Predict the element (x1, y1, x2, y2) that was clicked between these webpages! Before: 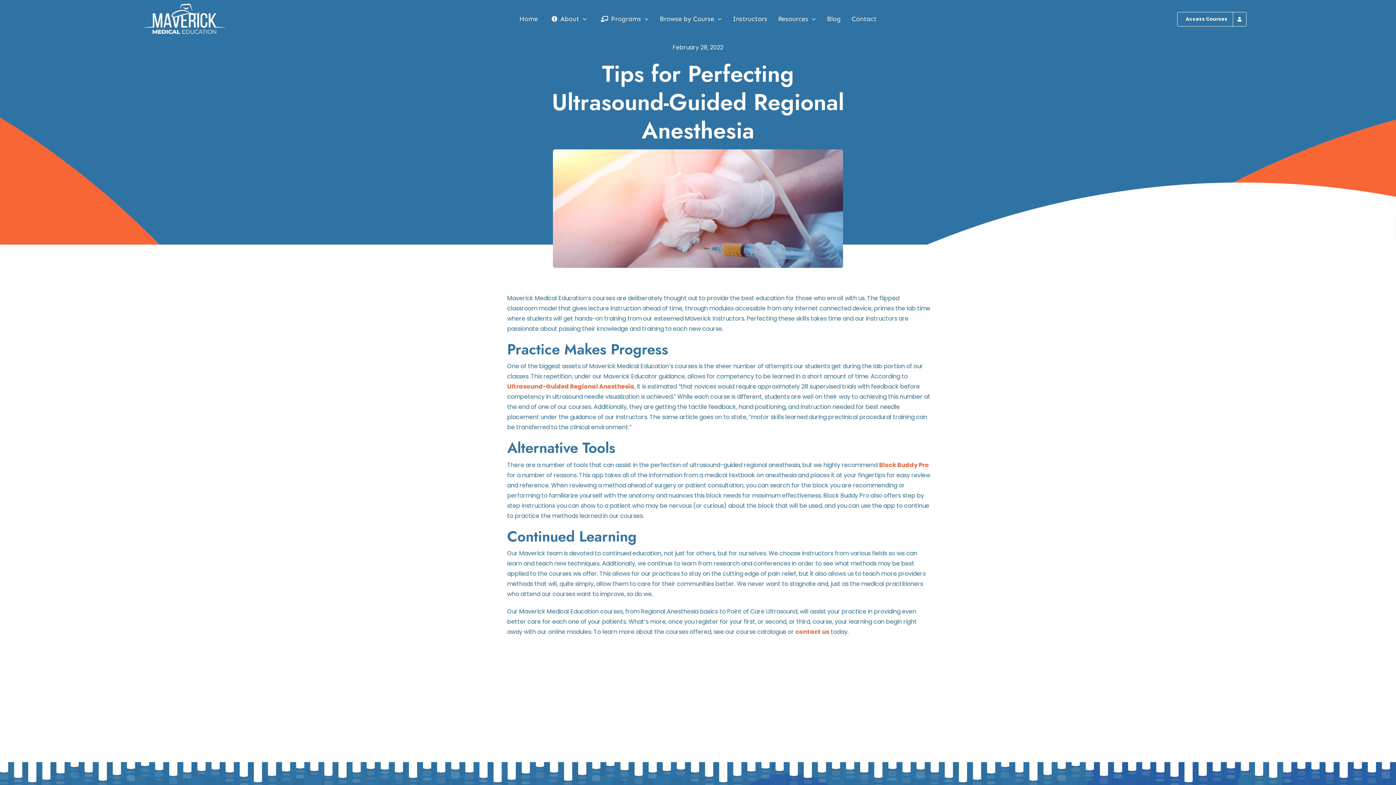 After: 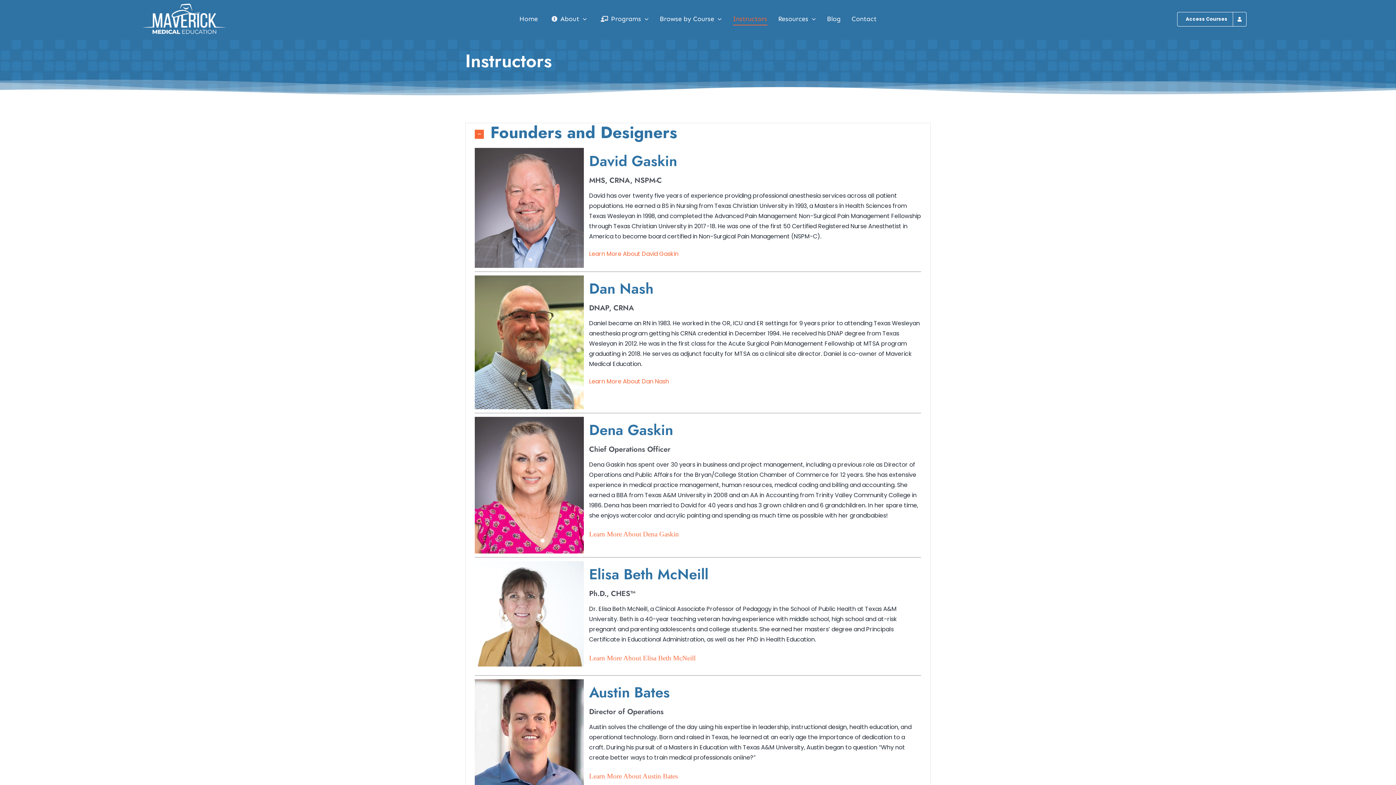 Action: label: Instructors bbox: (732, 13, 767, 25)